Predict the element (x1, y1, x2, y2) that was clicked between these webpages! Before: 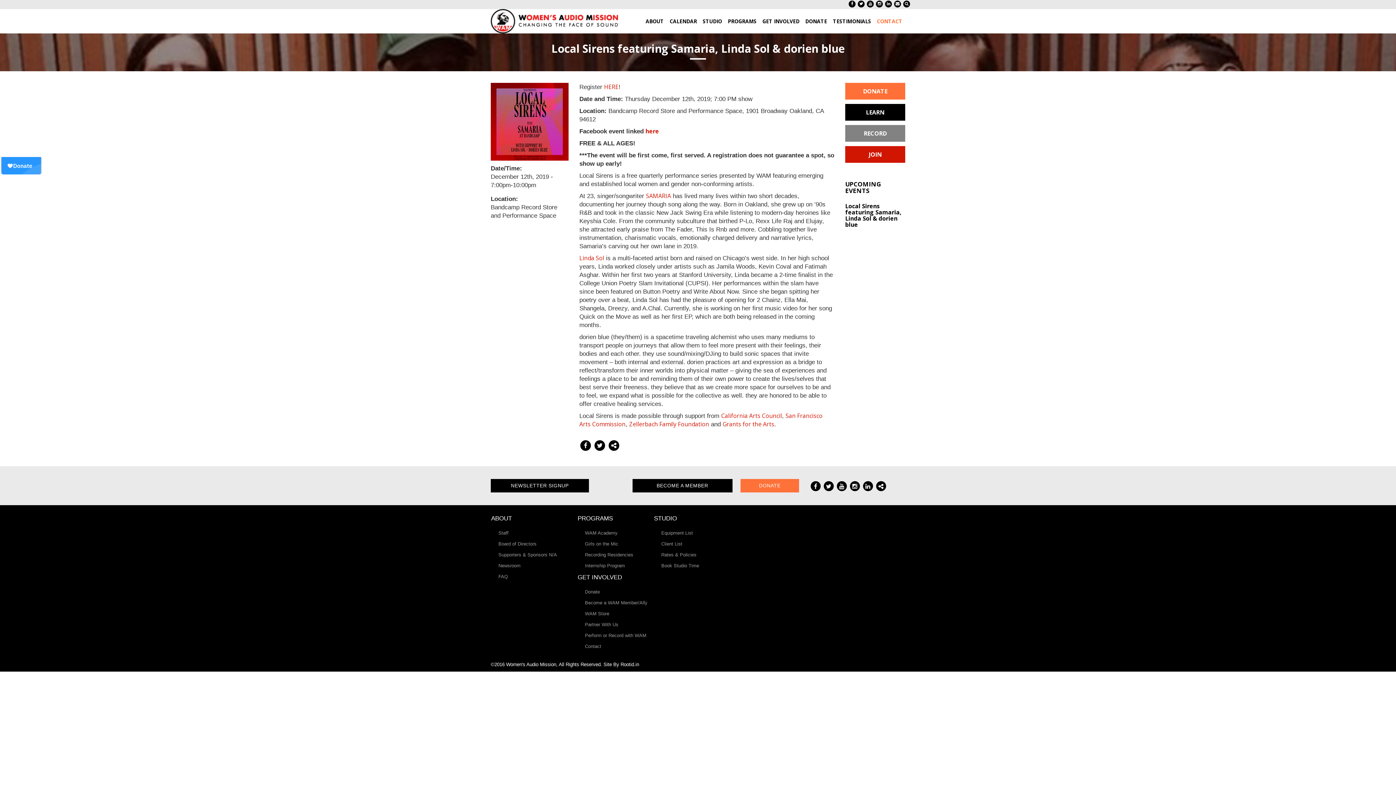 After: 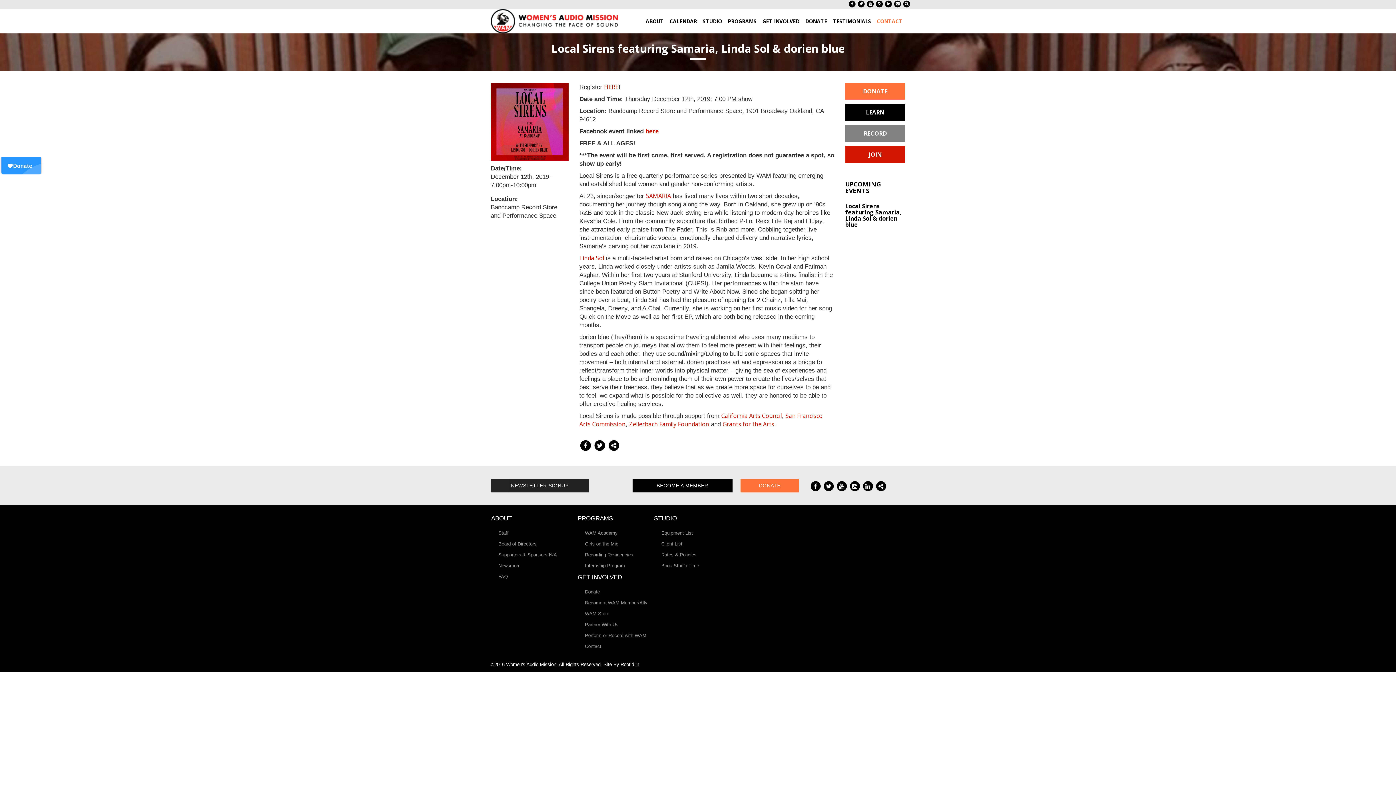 Action: label: NEWSLETTER SIGNUP bbox: (490, 479, 589, 492)